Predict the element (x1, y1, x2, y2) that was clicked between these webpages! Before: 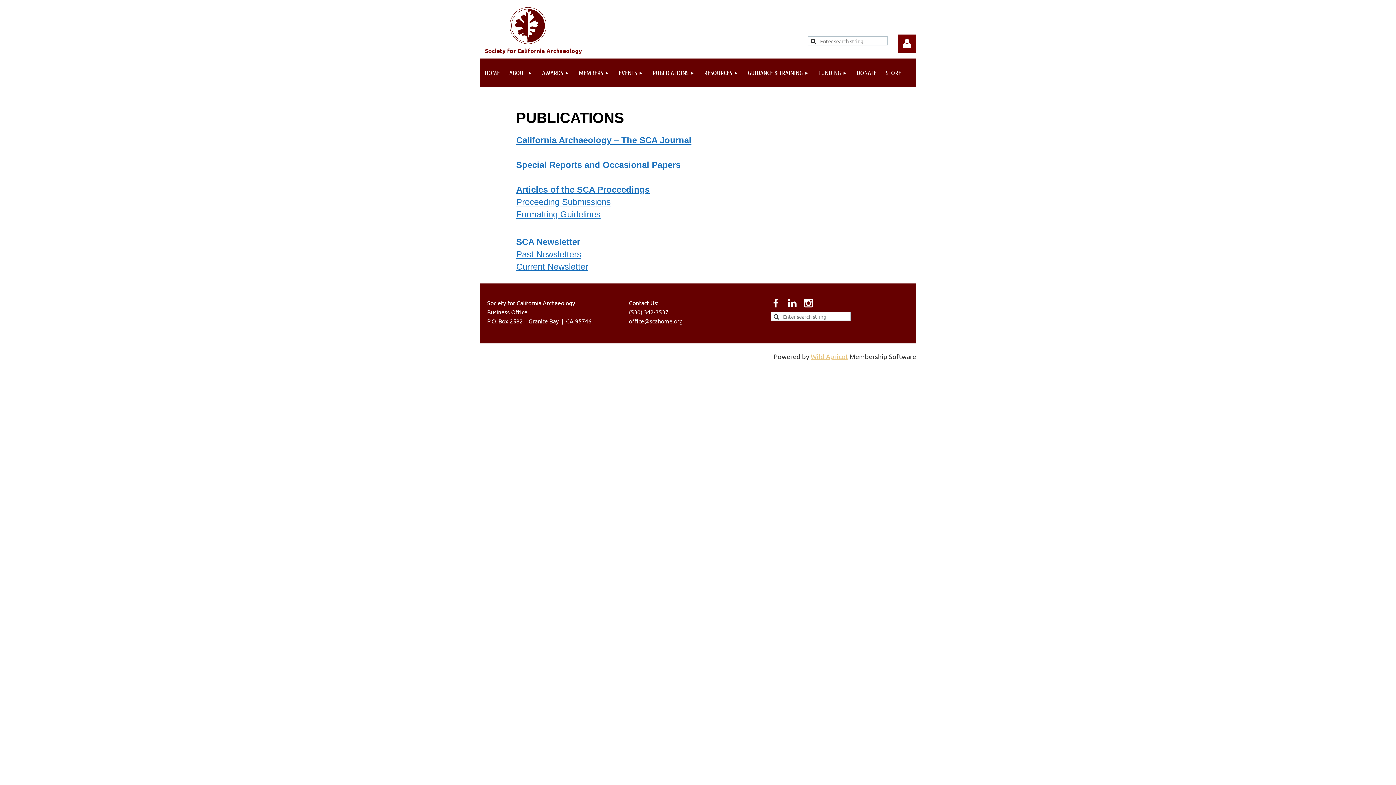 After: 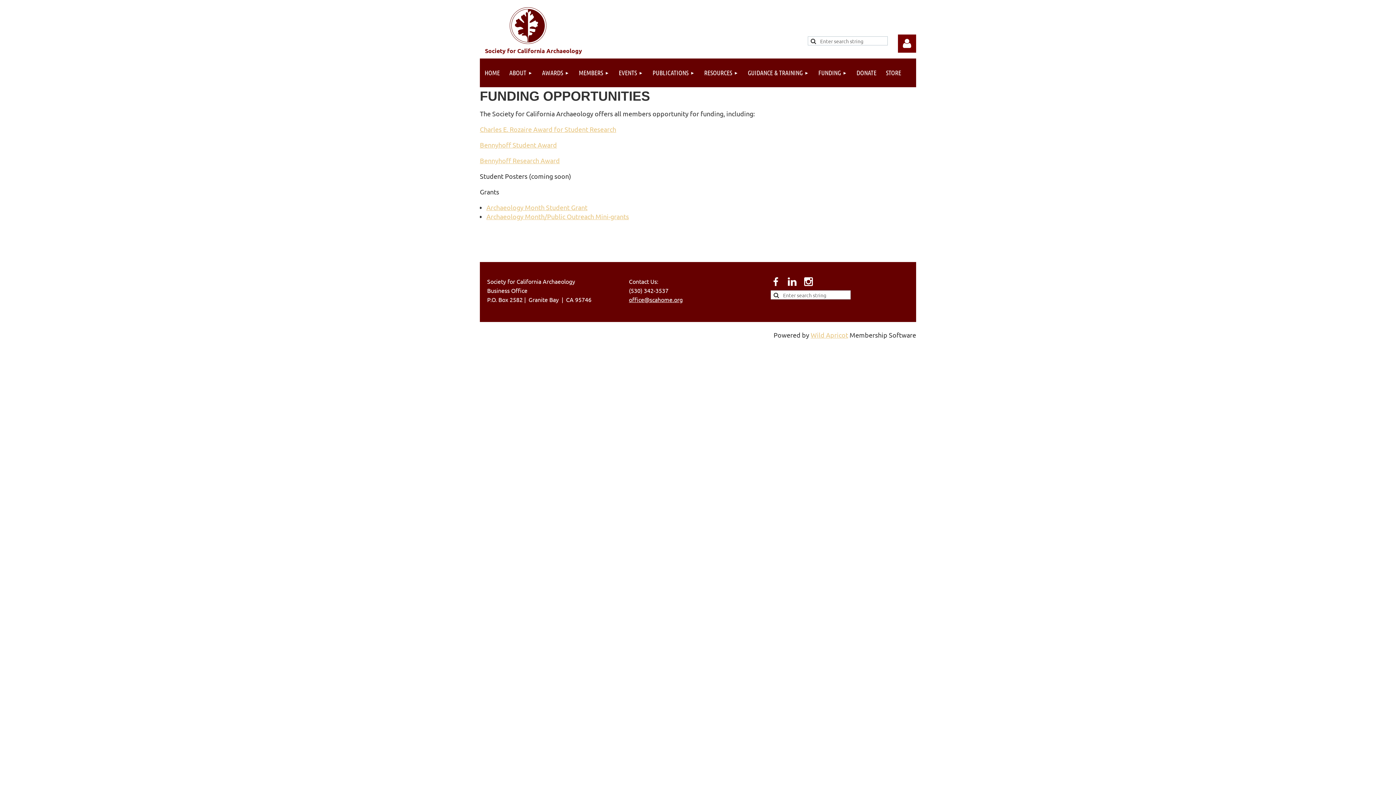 Action: bbox: (813, 58, 852, 87) label: FUNDING